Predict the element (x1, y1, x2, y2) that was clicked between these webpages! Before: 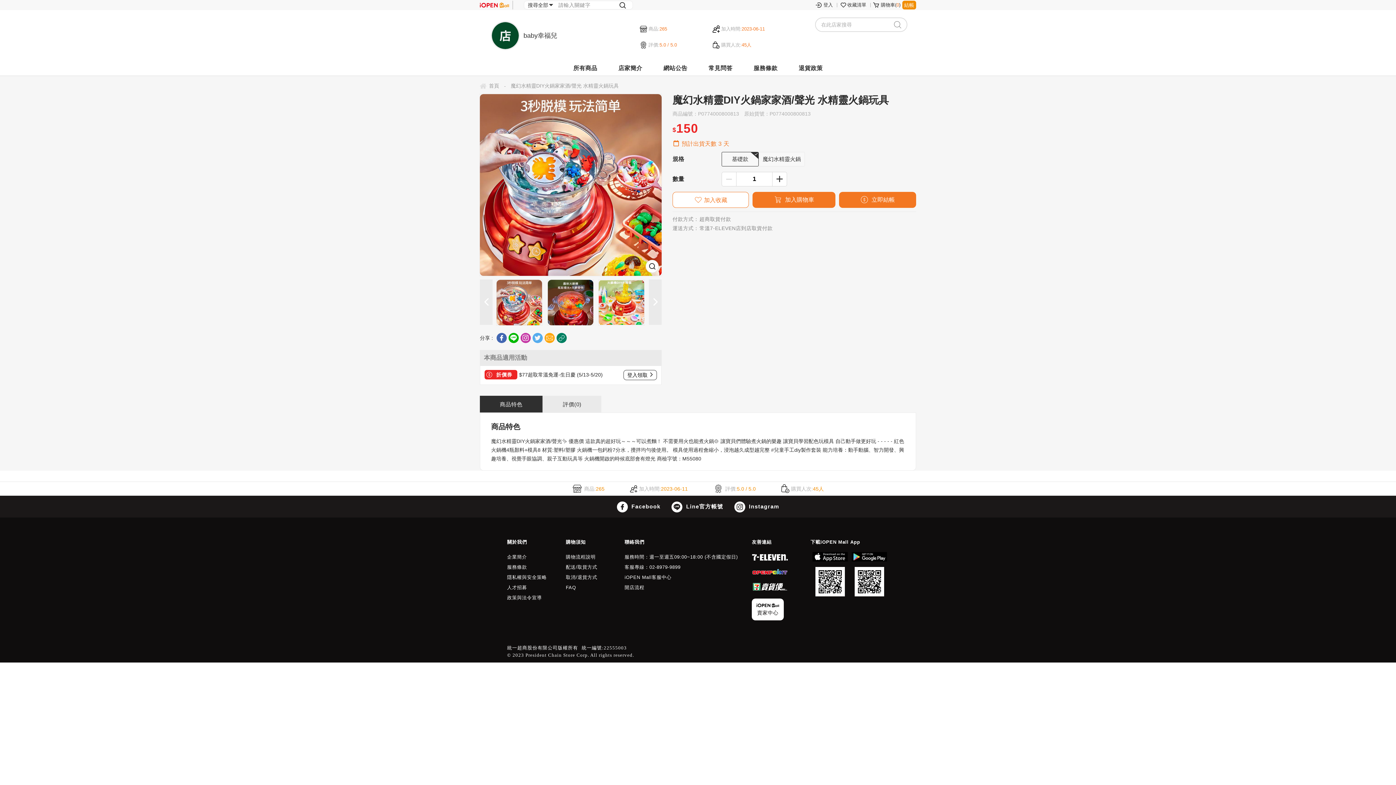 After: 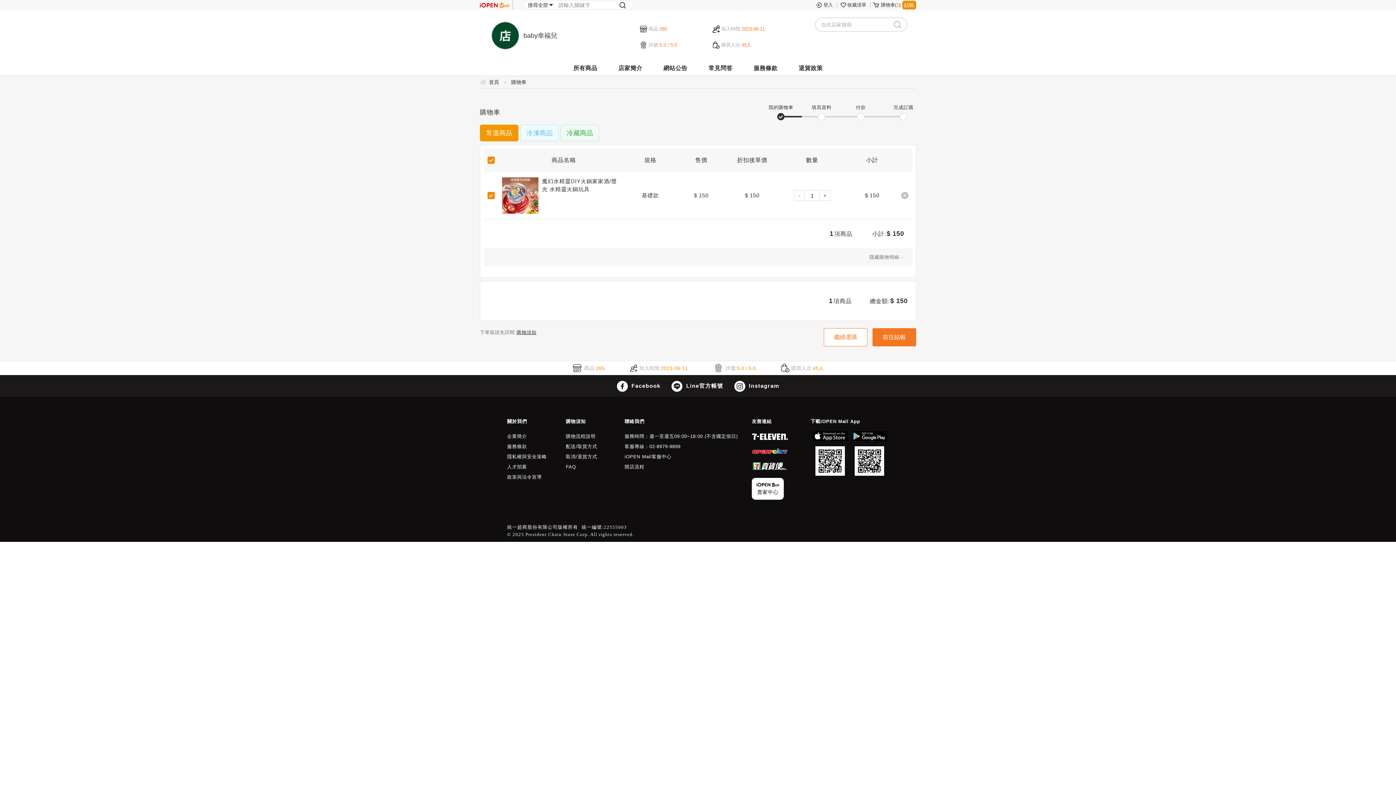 Action: bbox: (839, 192, 916, 208) label:  立即結帳